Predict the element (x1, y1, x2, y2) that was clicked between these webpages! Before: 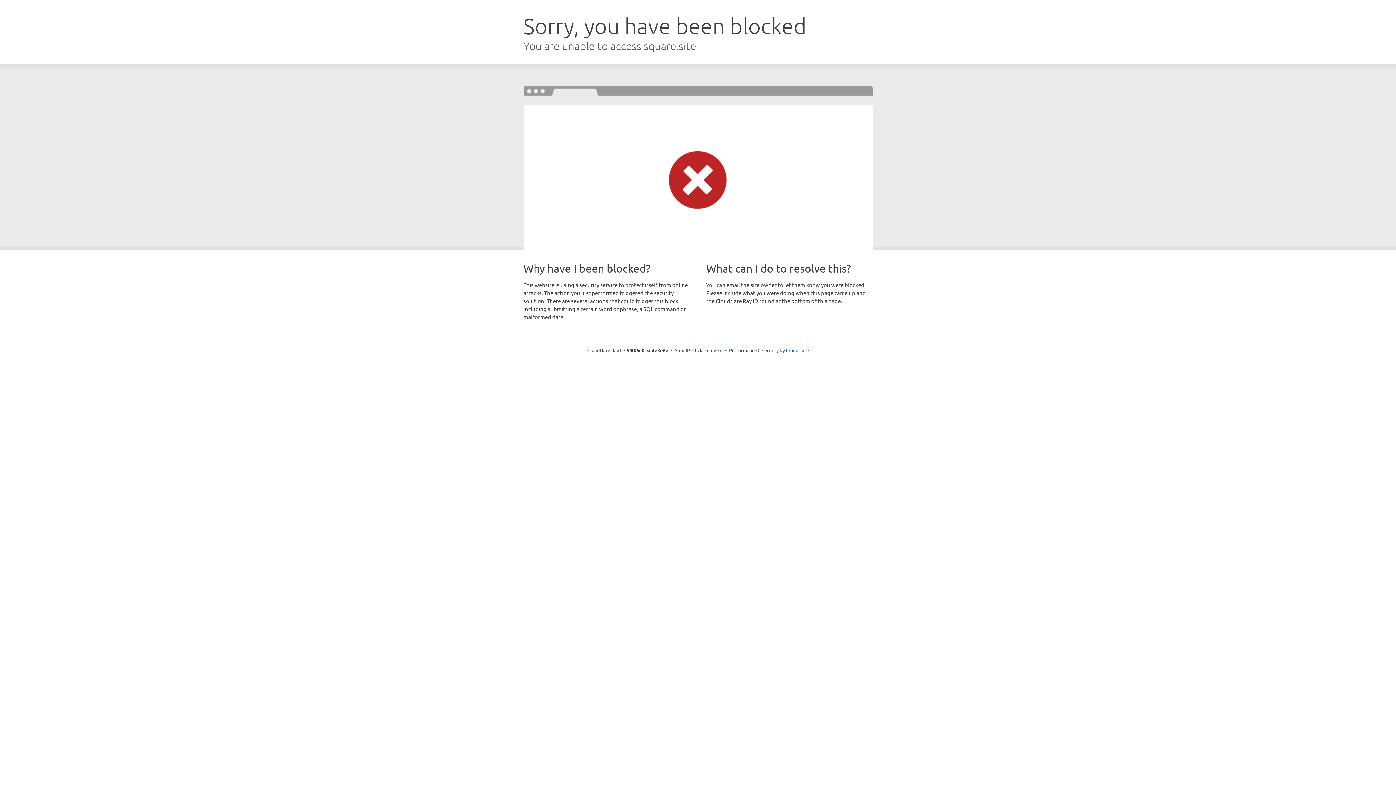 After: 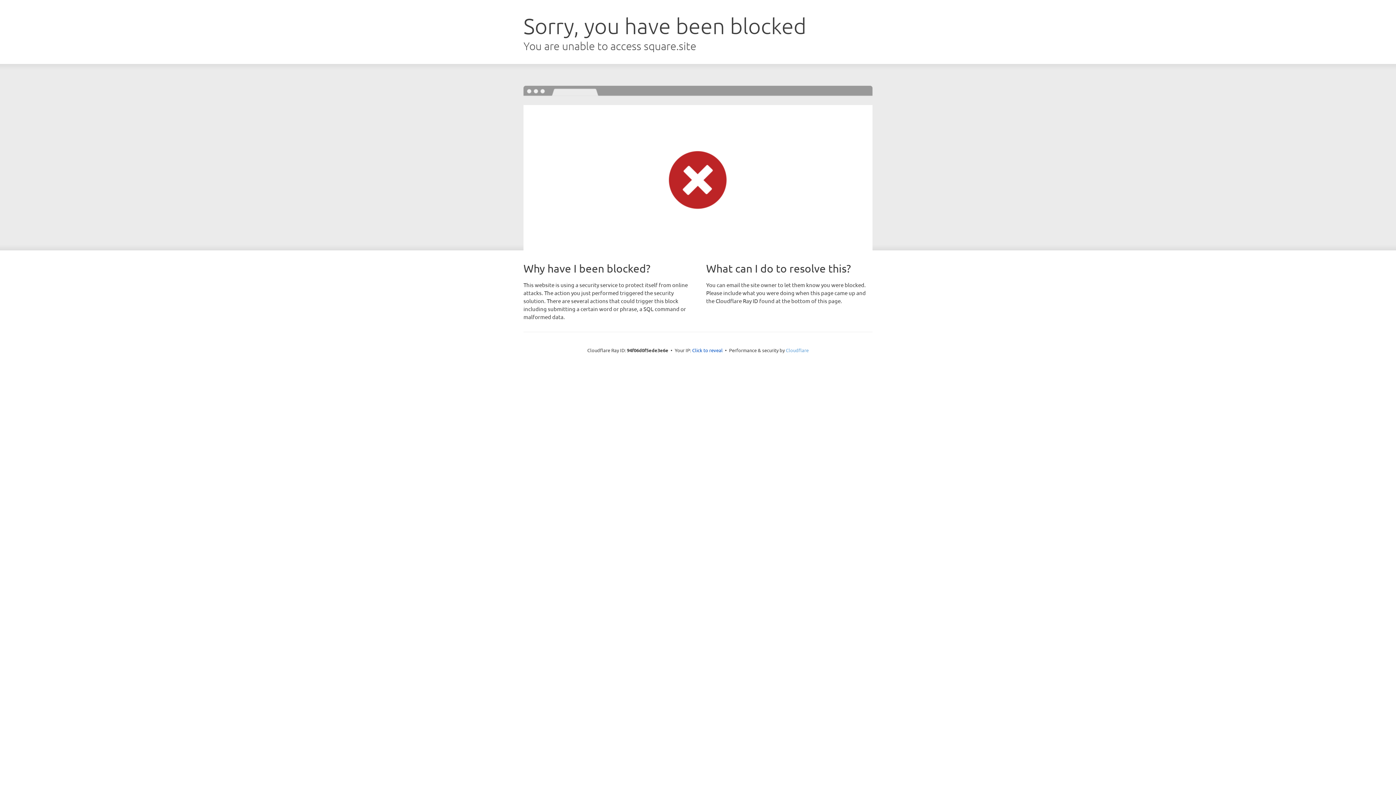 Action: label: Cloudflare bbox: (786, 347, 808, 353)